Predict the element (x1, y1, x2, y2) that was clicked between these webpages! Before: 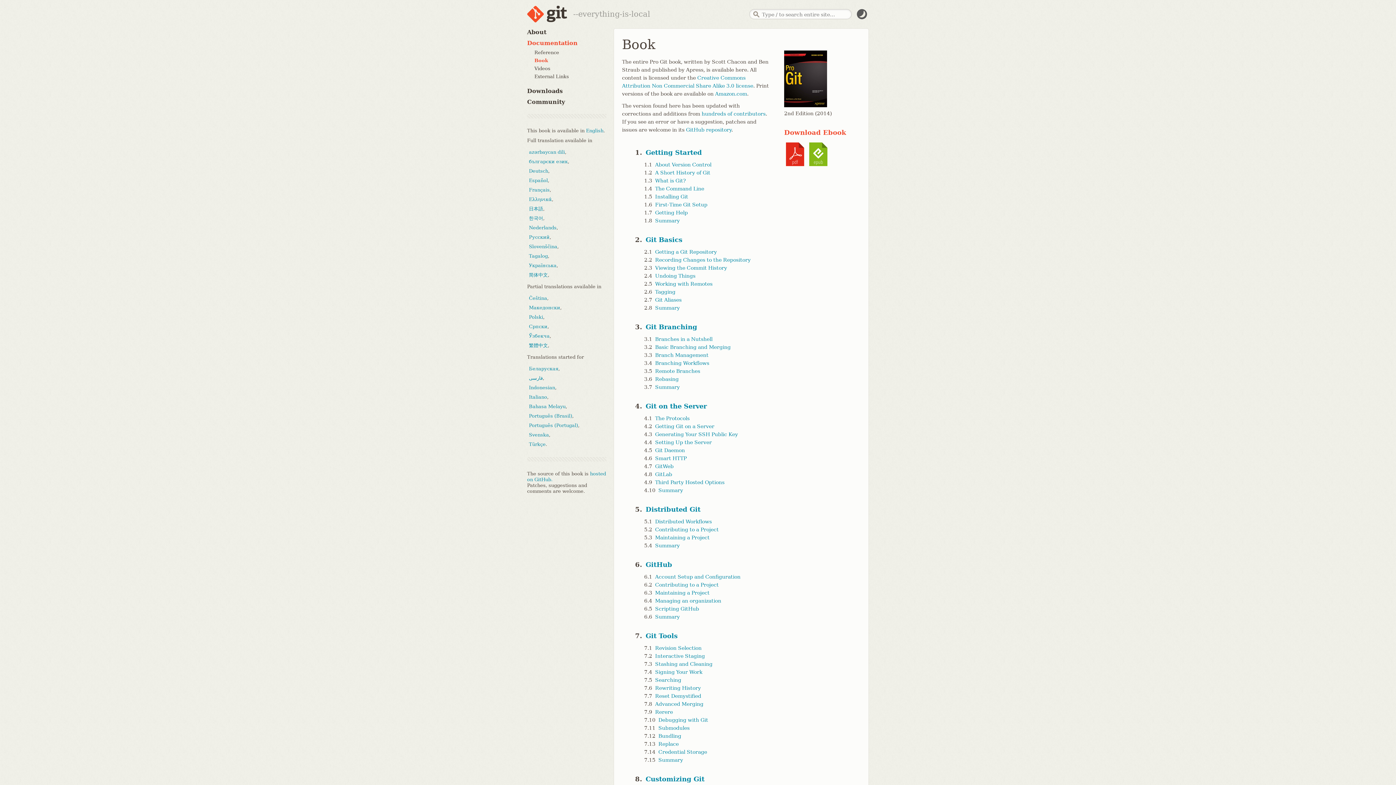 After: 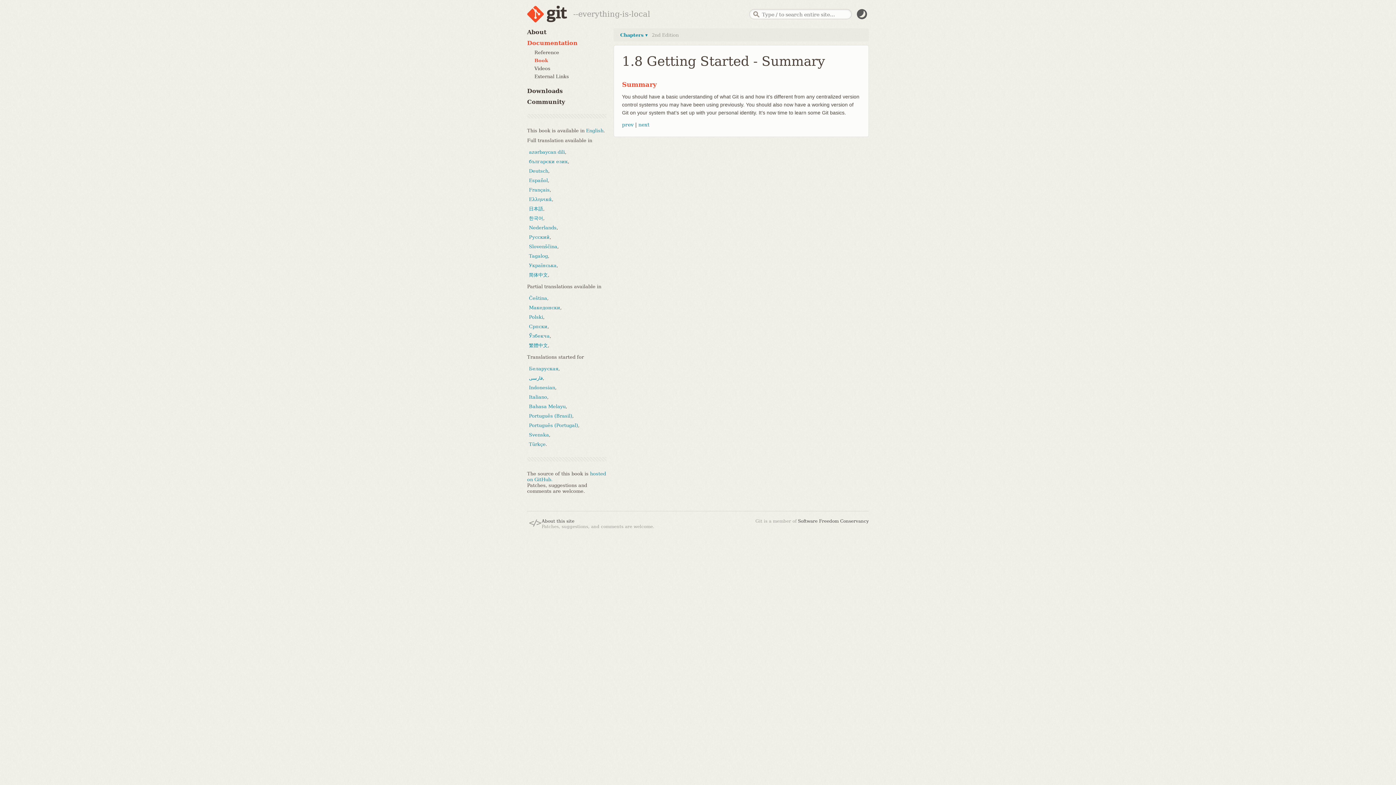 Action: label: Summary bbox: (653, 217, 680, 223)